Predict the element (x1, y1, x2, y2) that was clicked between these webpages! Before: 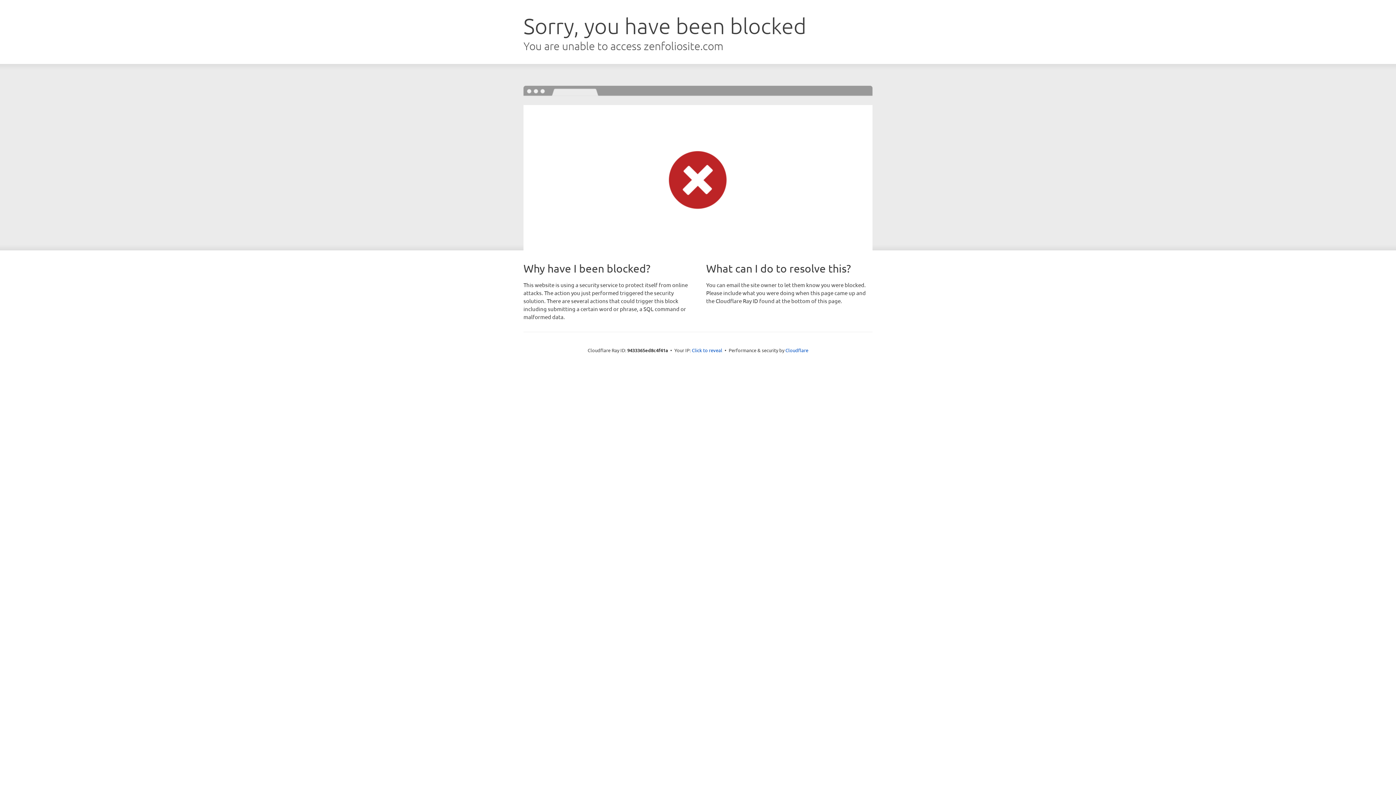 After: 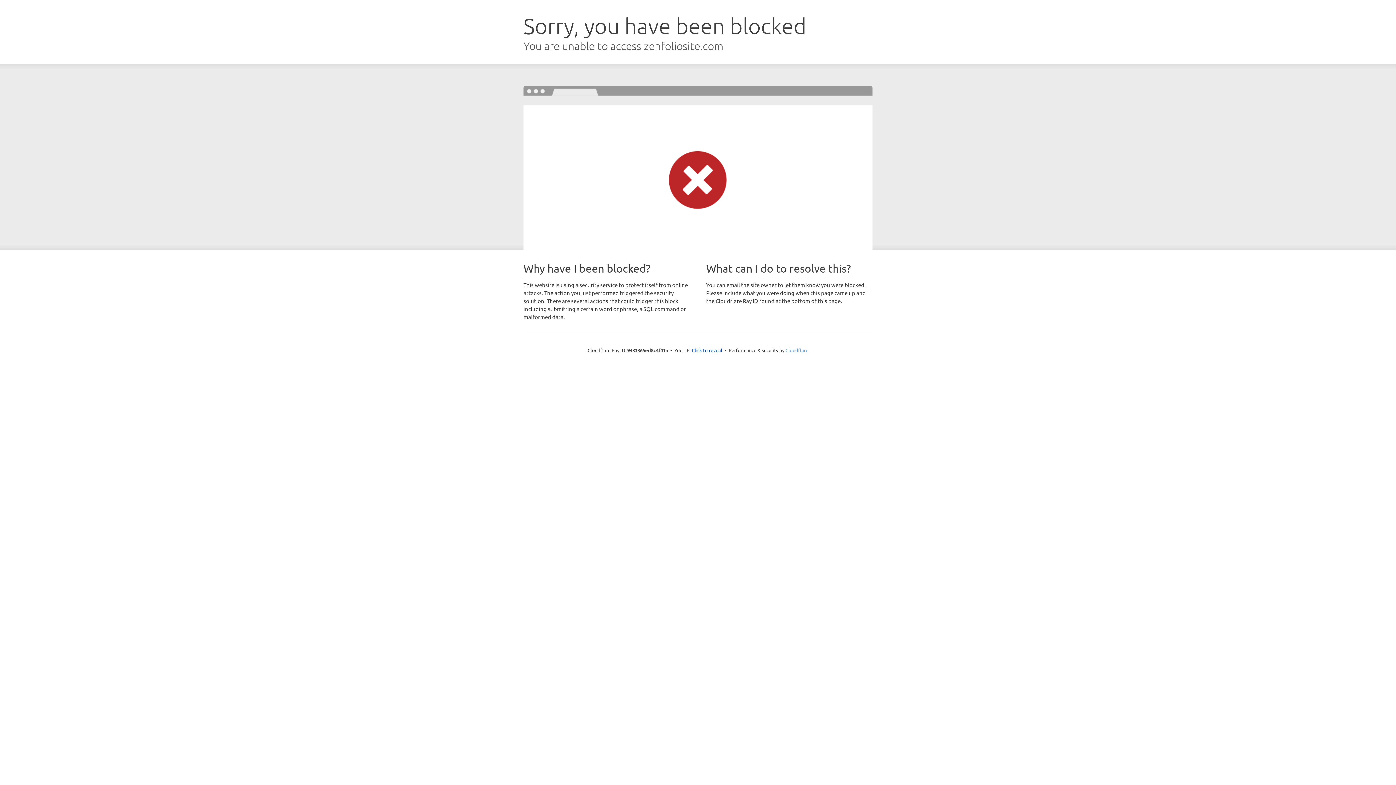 Action: bbox: (785, 347, 808, 353) label: Cloudflare